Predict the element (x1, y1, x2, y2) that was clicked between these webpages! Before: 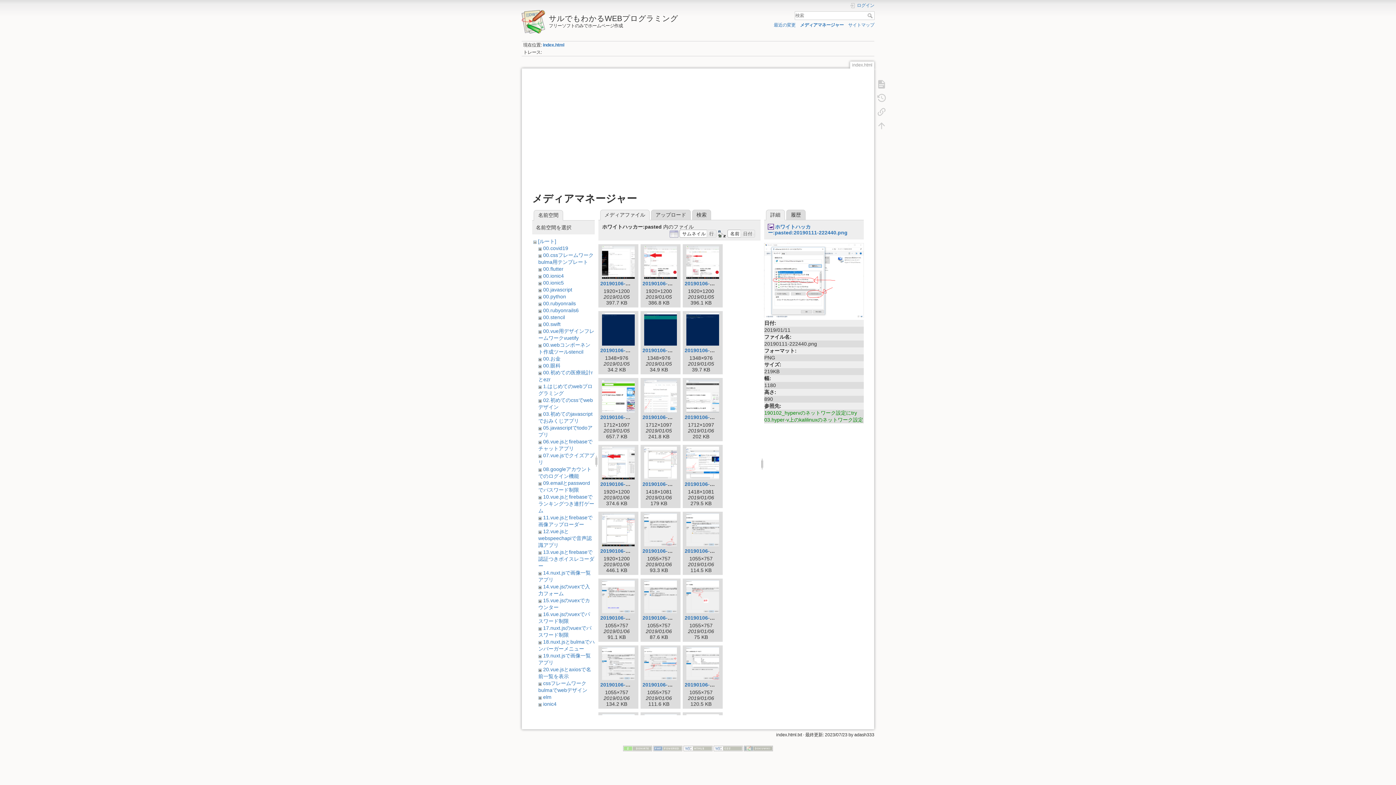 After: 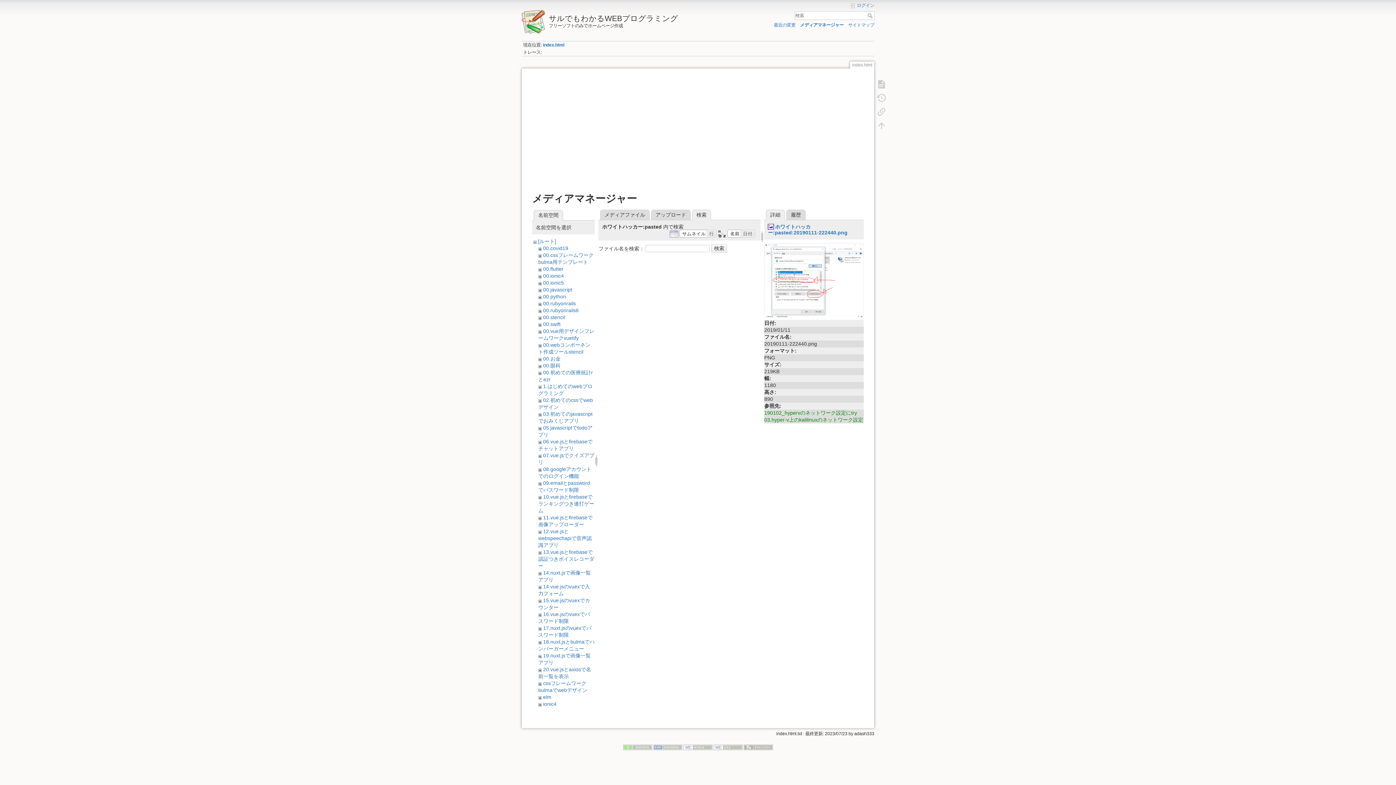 Action: label: 検索 bbox: (692, 209, 711, 220)